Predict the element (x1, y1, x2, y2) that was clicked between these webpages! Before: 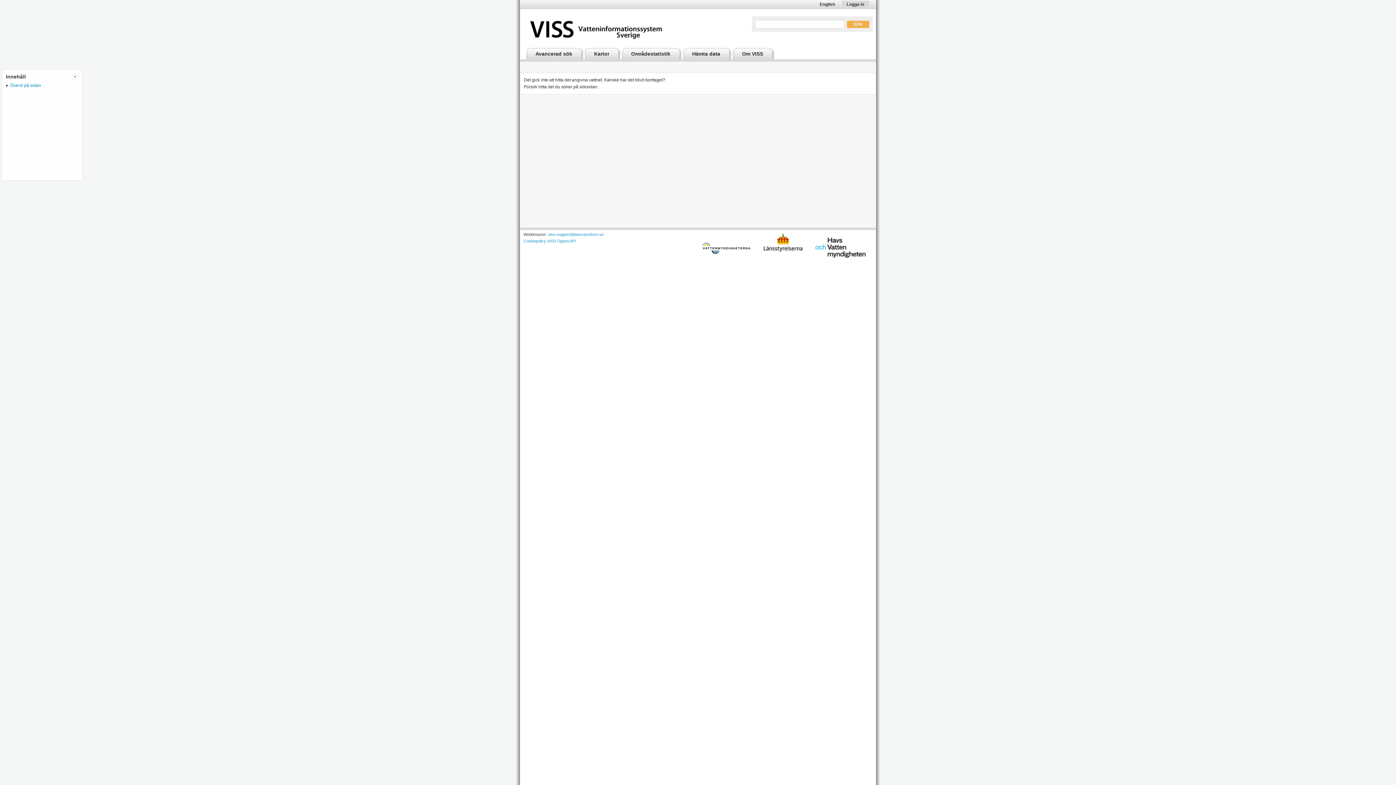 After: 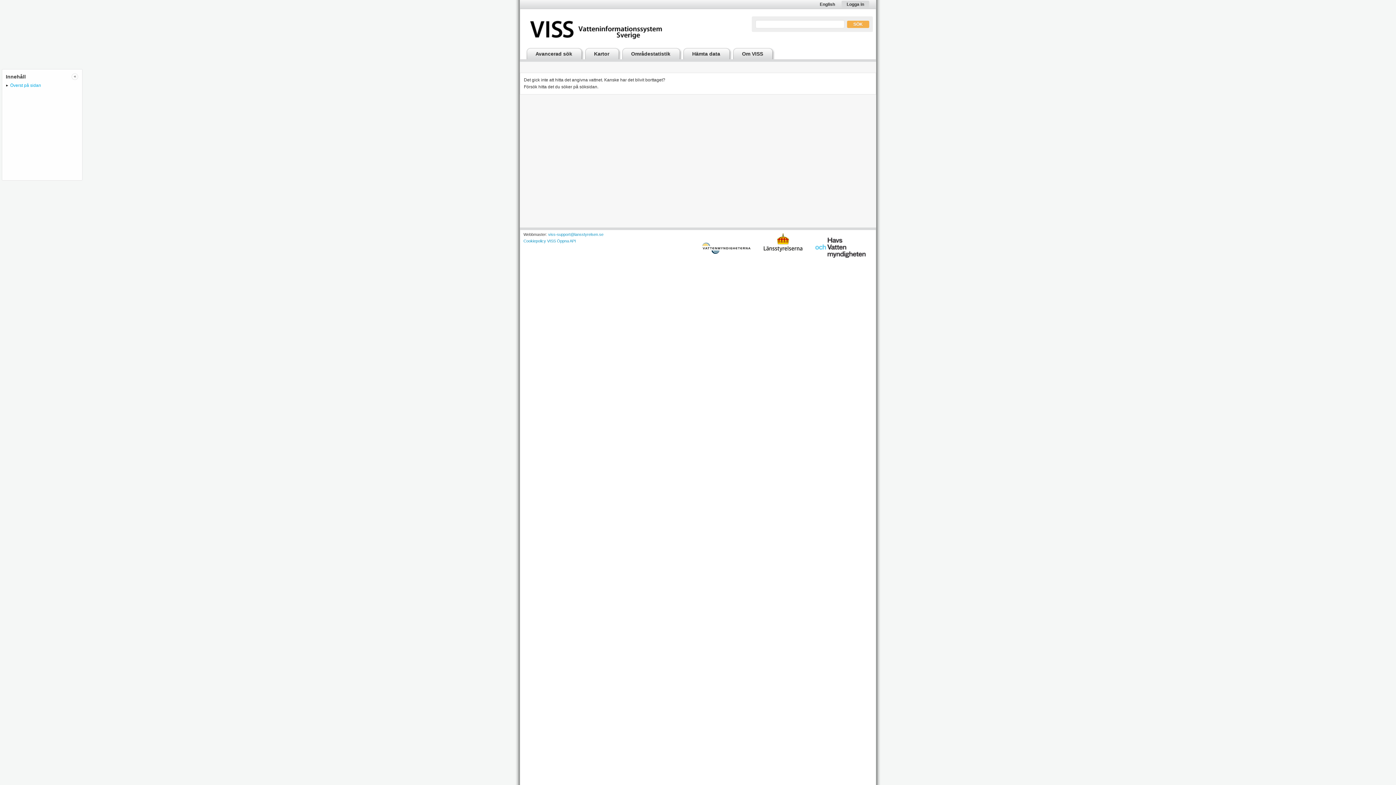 Action: bbox: (5, 82, 41, 87) label: Överst på sidan